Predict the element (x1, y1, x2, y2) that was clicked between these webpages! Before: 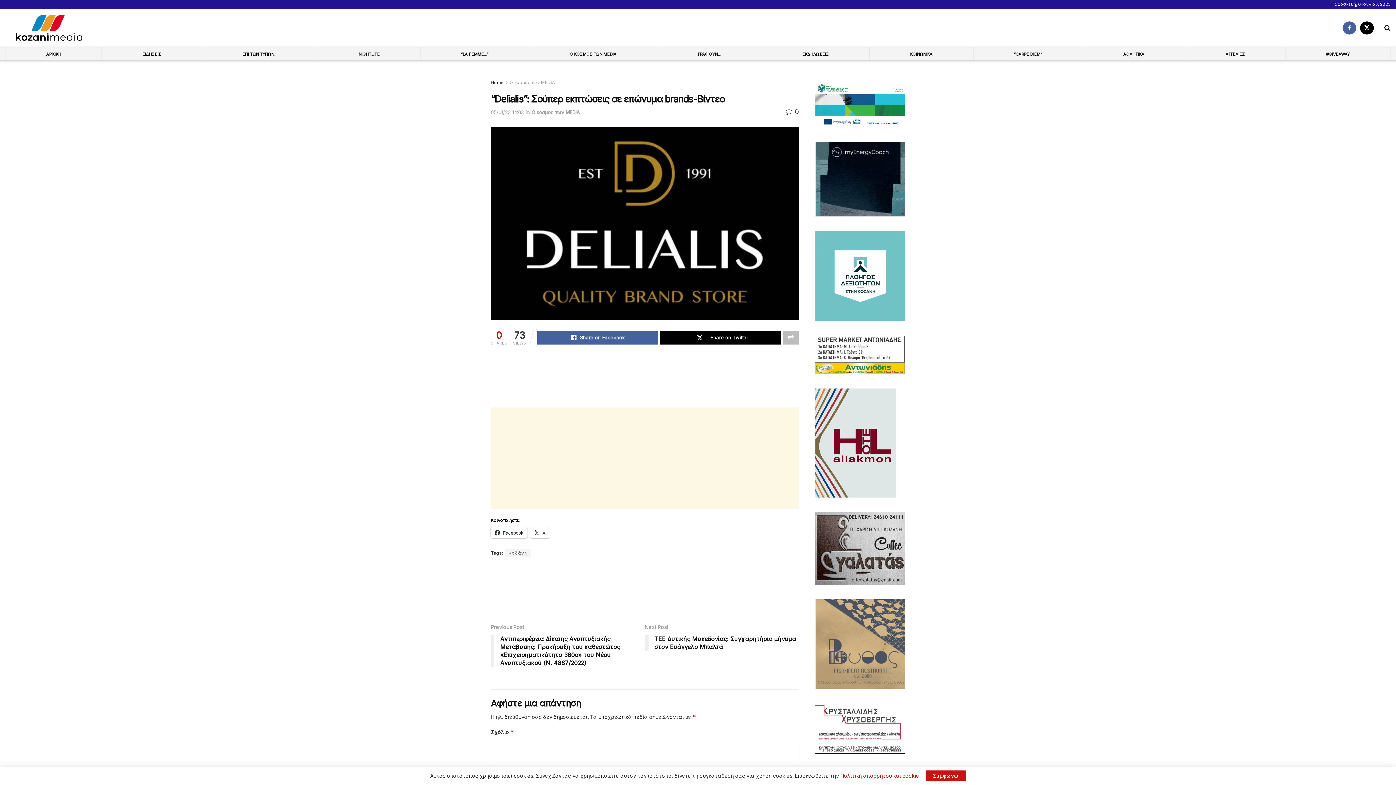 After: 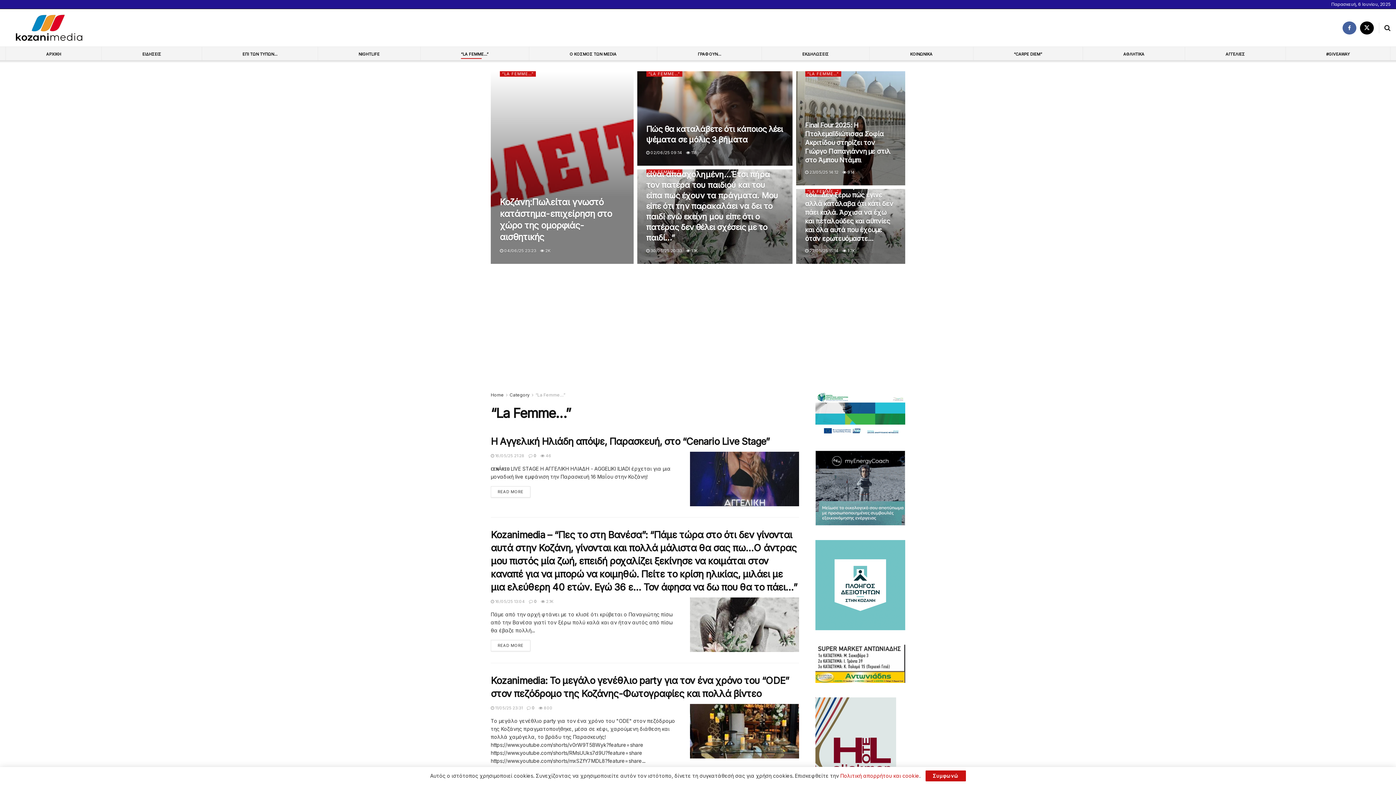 Action: bbox: (461, 49, 488, 58) label: “LA FEMME…”